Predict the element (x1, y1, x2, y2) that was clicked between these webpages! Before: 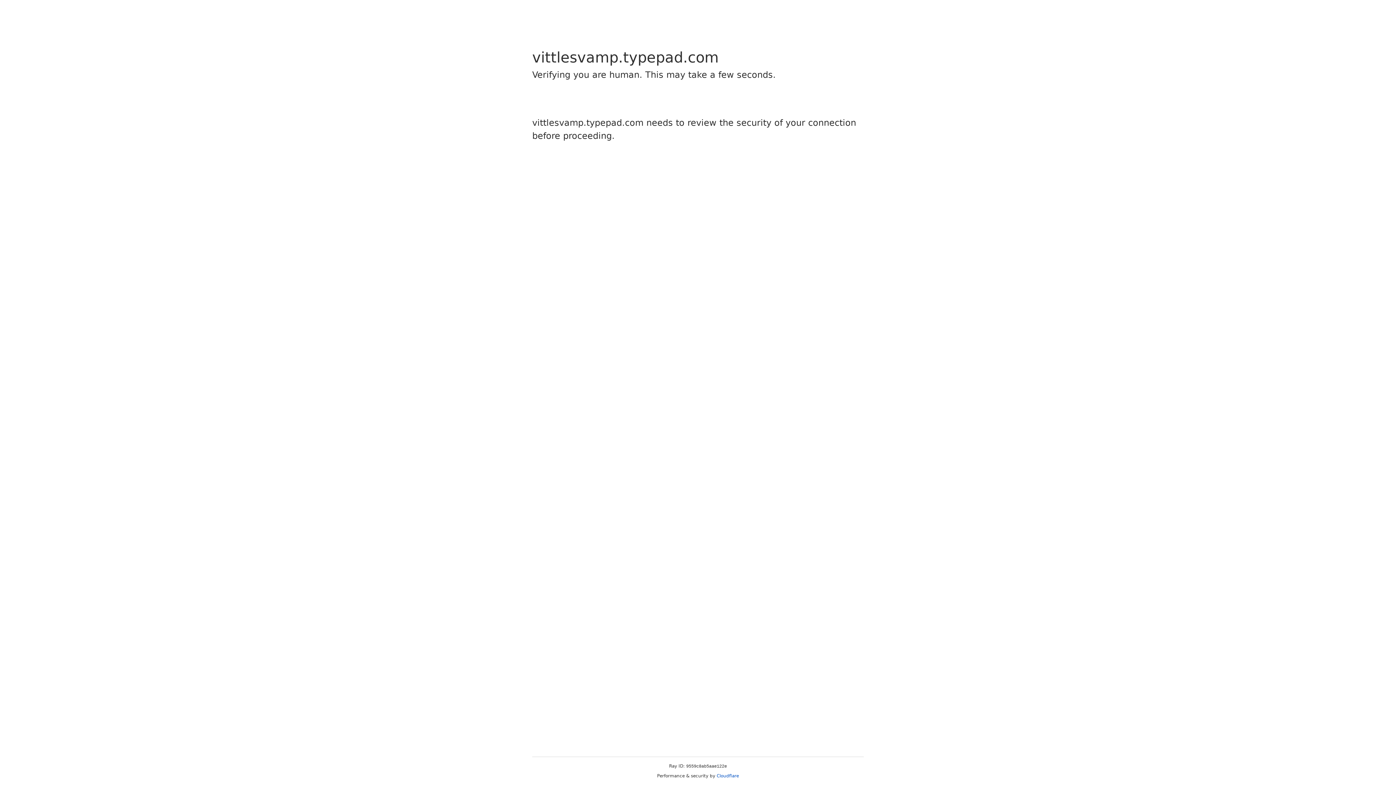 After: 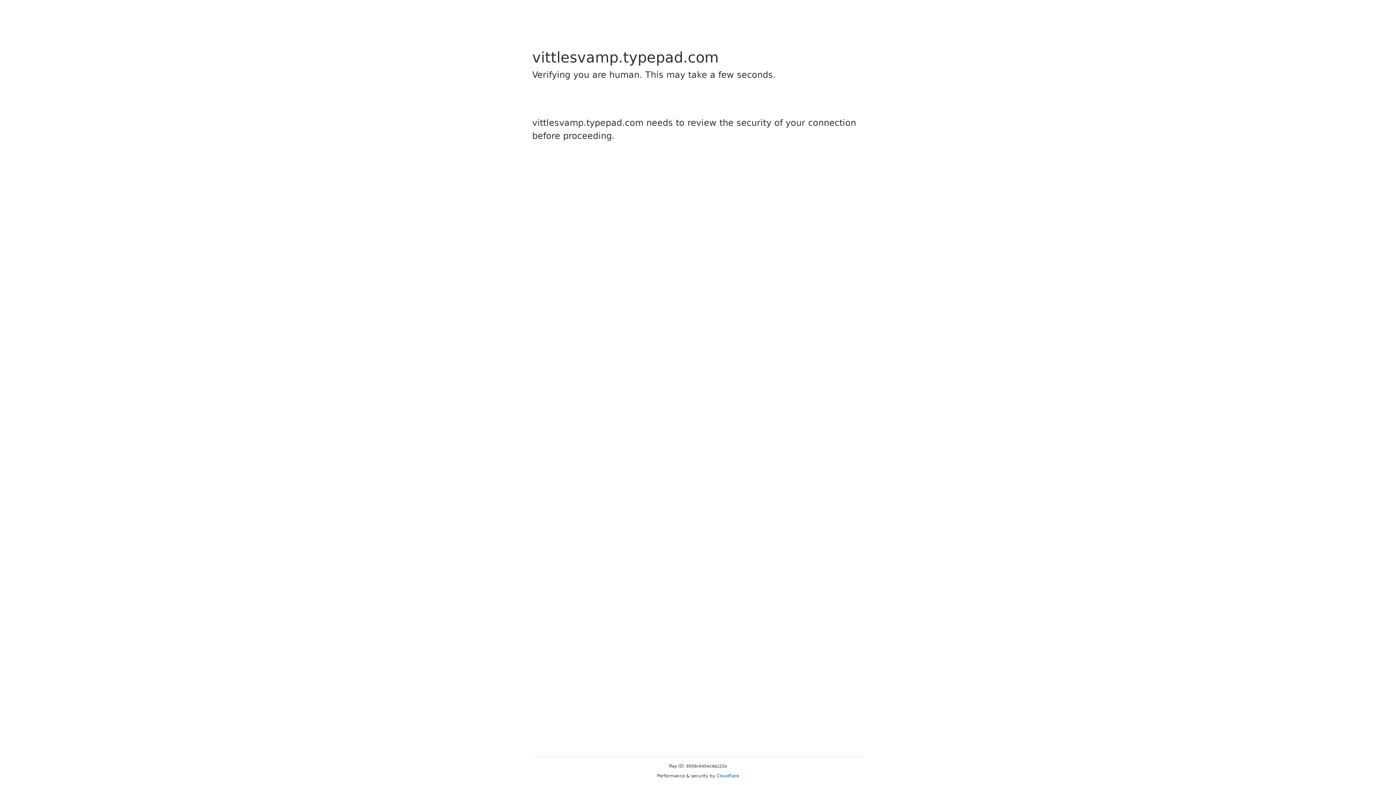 Action: bbox: (716, 773, 739, 778) label: Cloudflare